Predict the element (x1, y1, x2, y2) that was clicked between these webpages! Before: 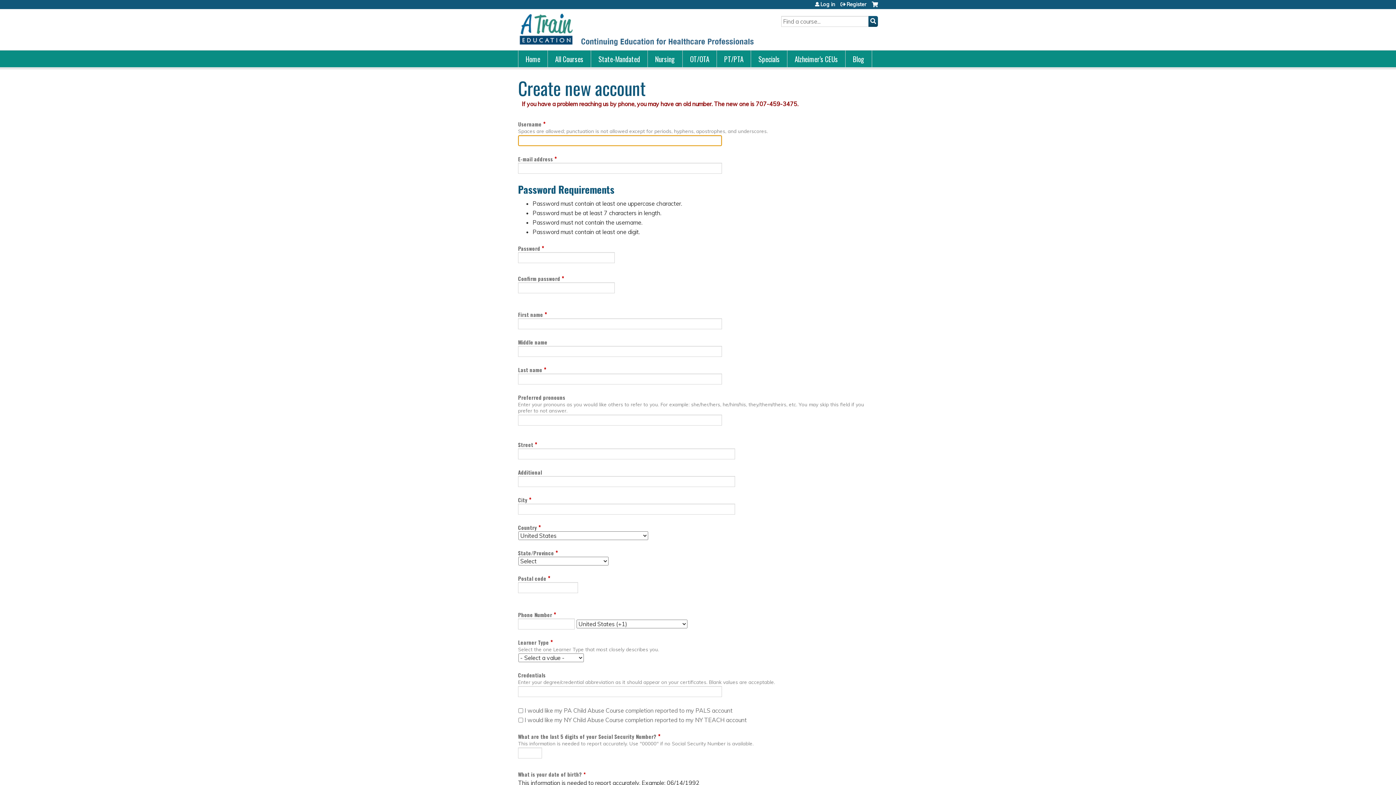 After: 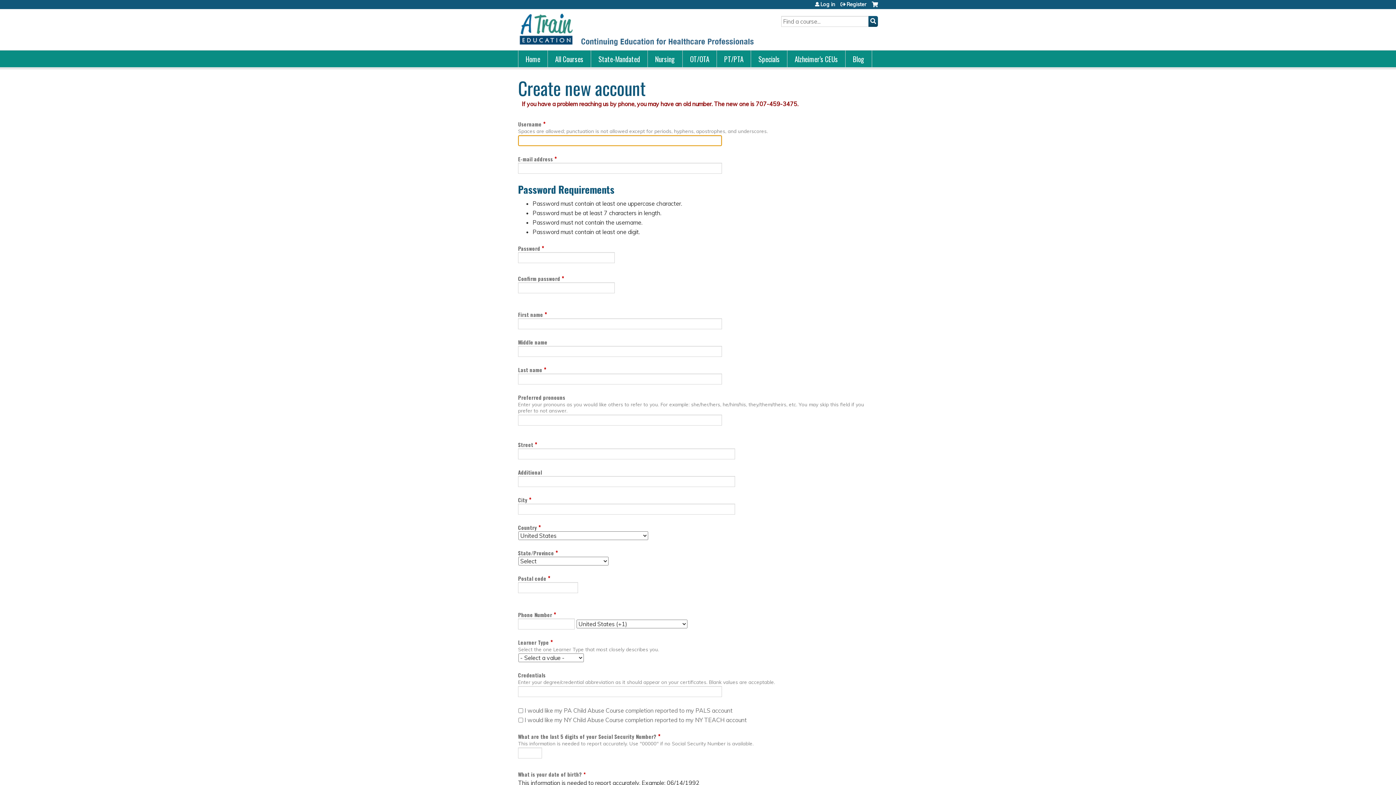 Action: bbox: (840, 1, 866, 6) label: Register